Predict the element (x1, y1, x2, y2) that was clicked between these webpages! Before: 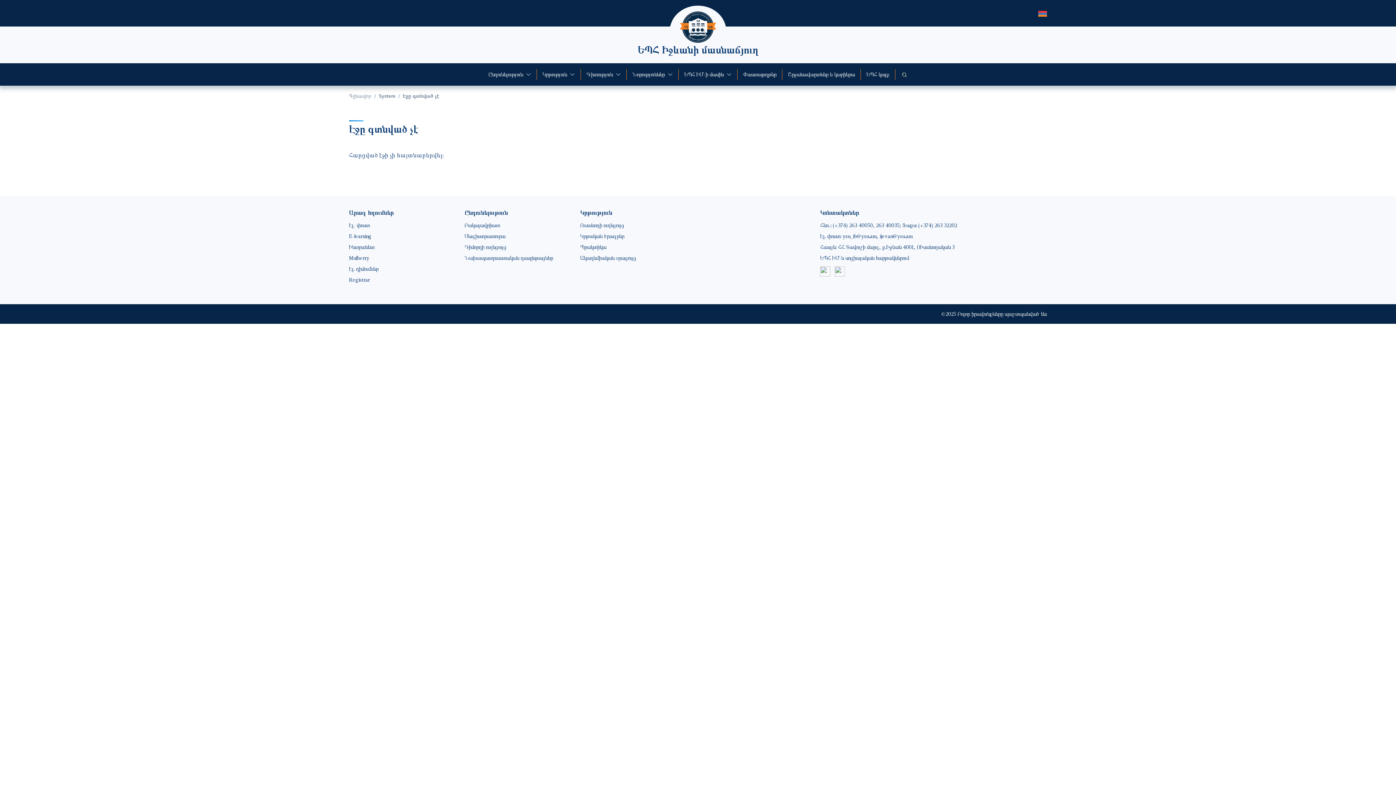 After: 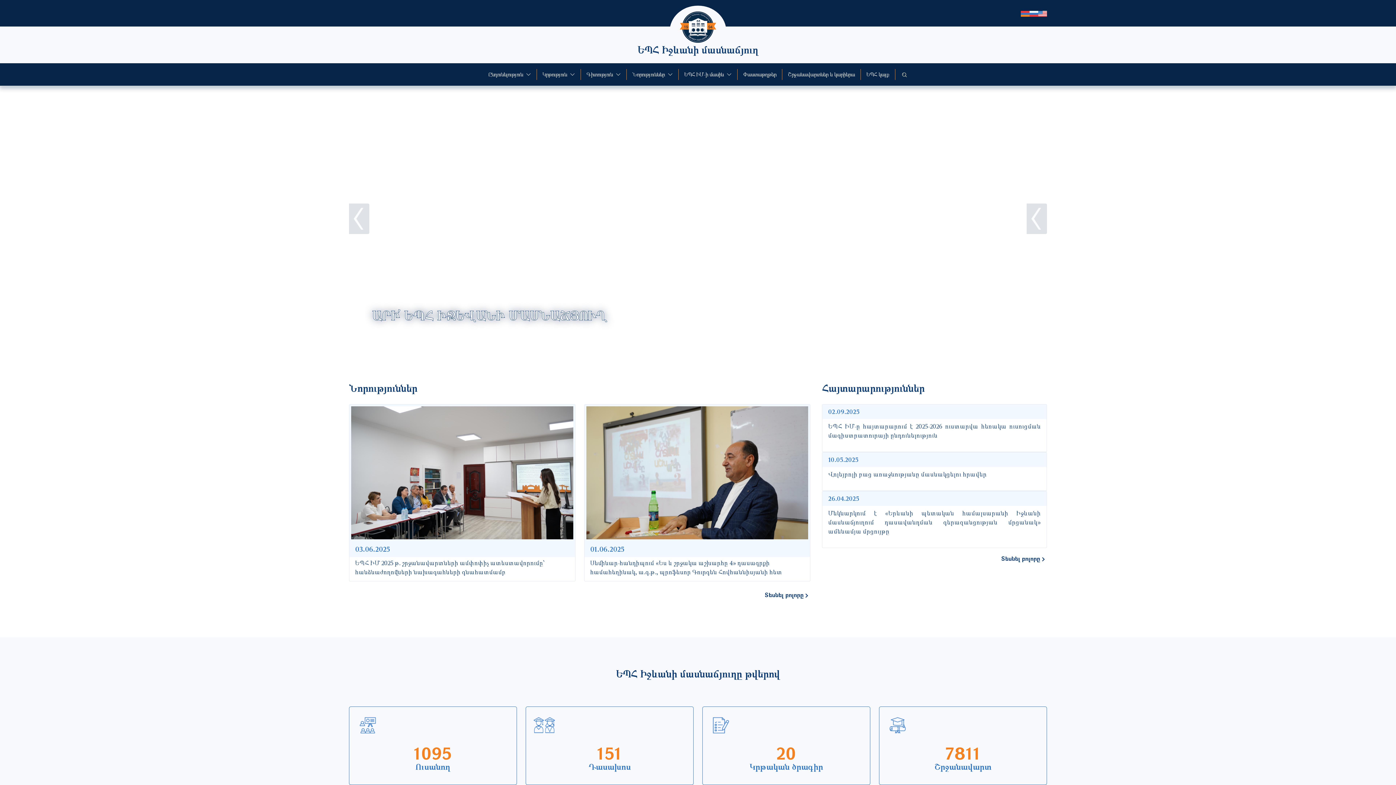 Action: bbox: (680, 9, 716, 23)